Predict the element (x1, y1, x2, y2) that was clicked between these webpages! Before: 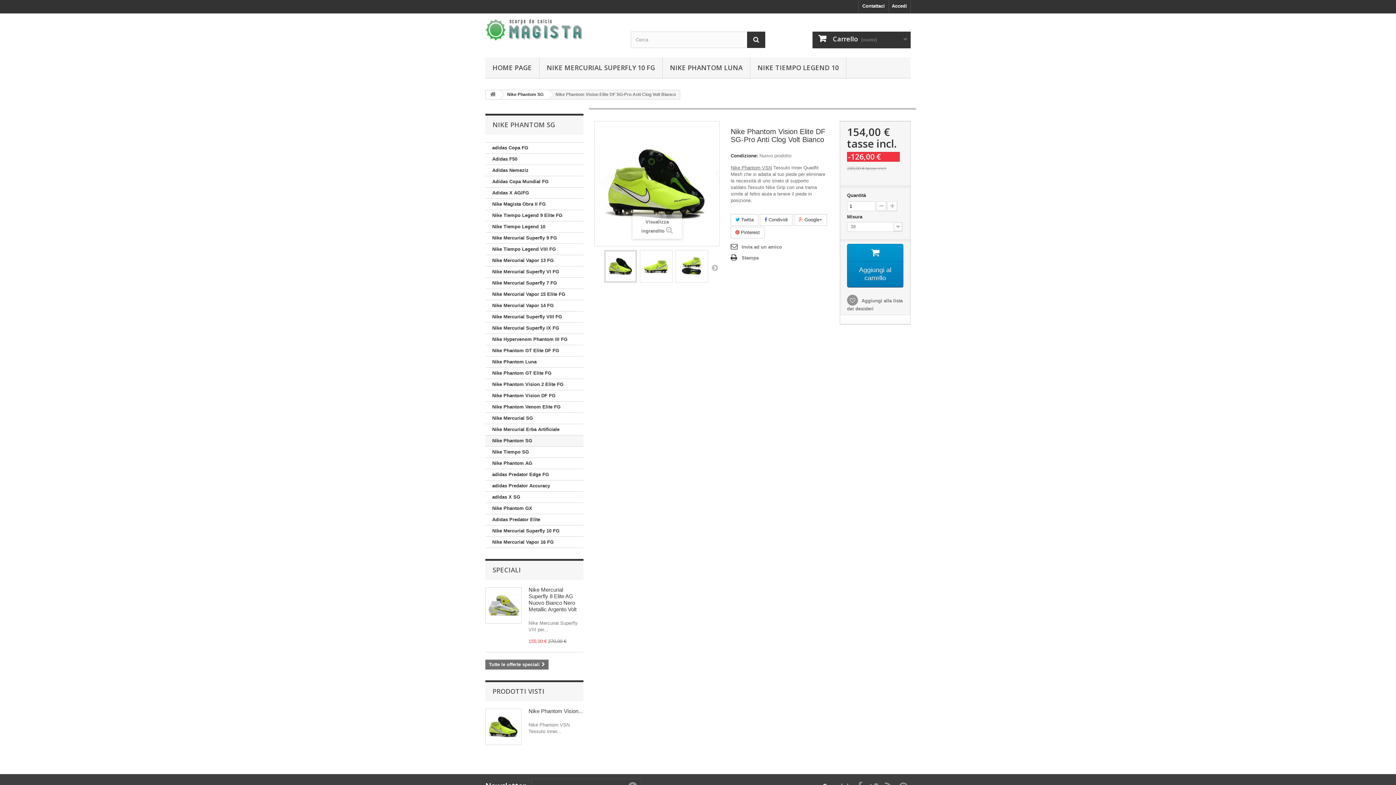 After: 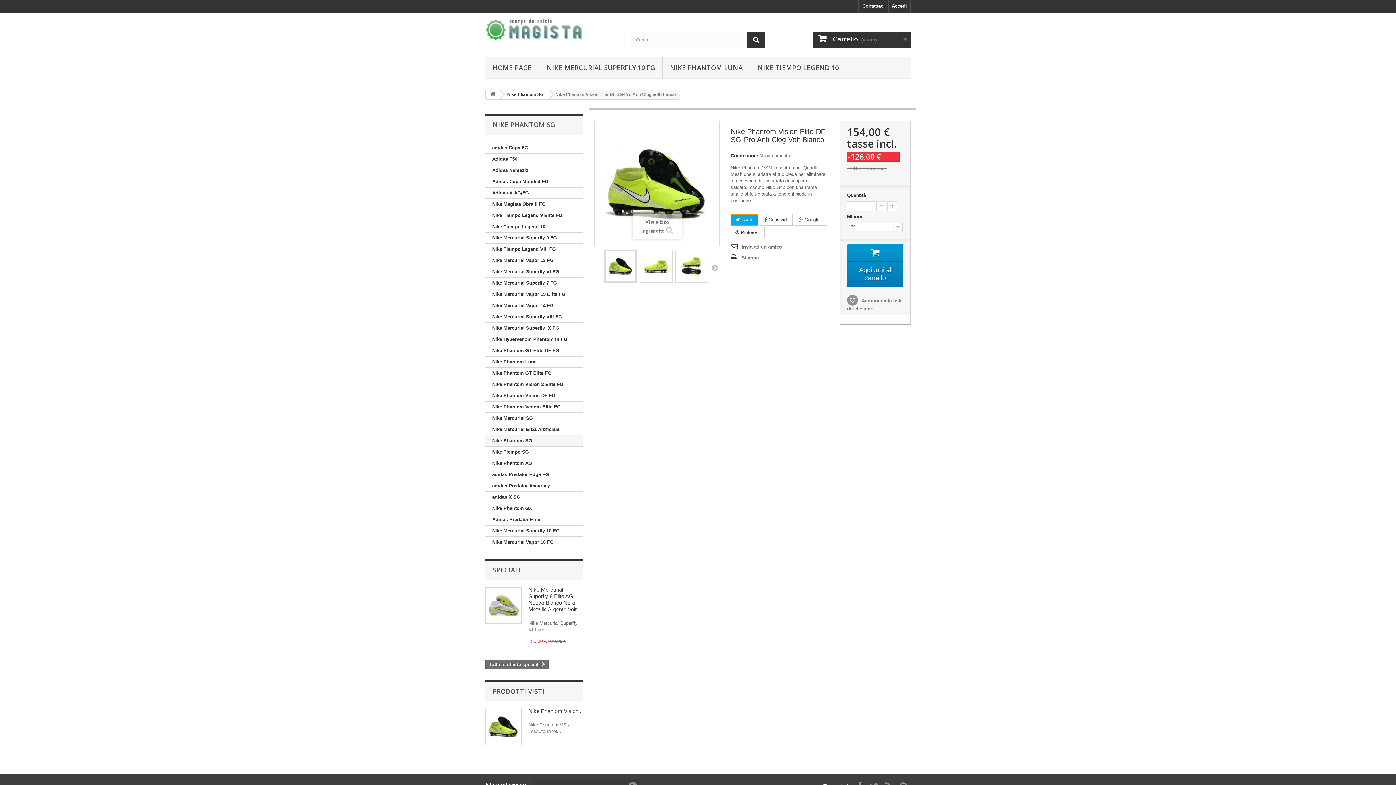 Action: bbox: (730, 214, 758, 225) label:  Twitta